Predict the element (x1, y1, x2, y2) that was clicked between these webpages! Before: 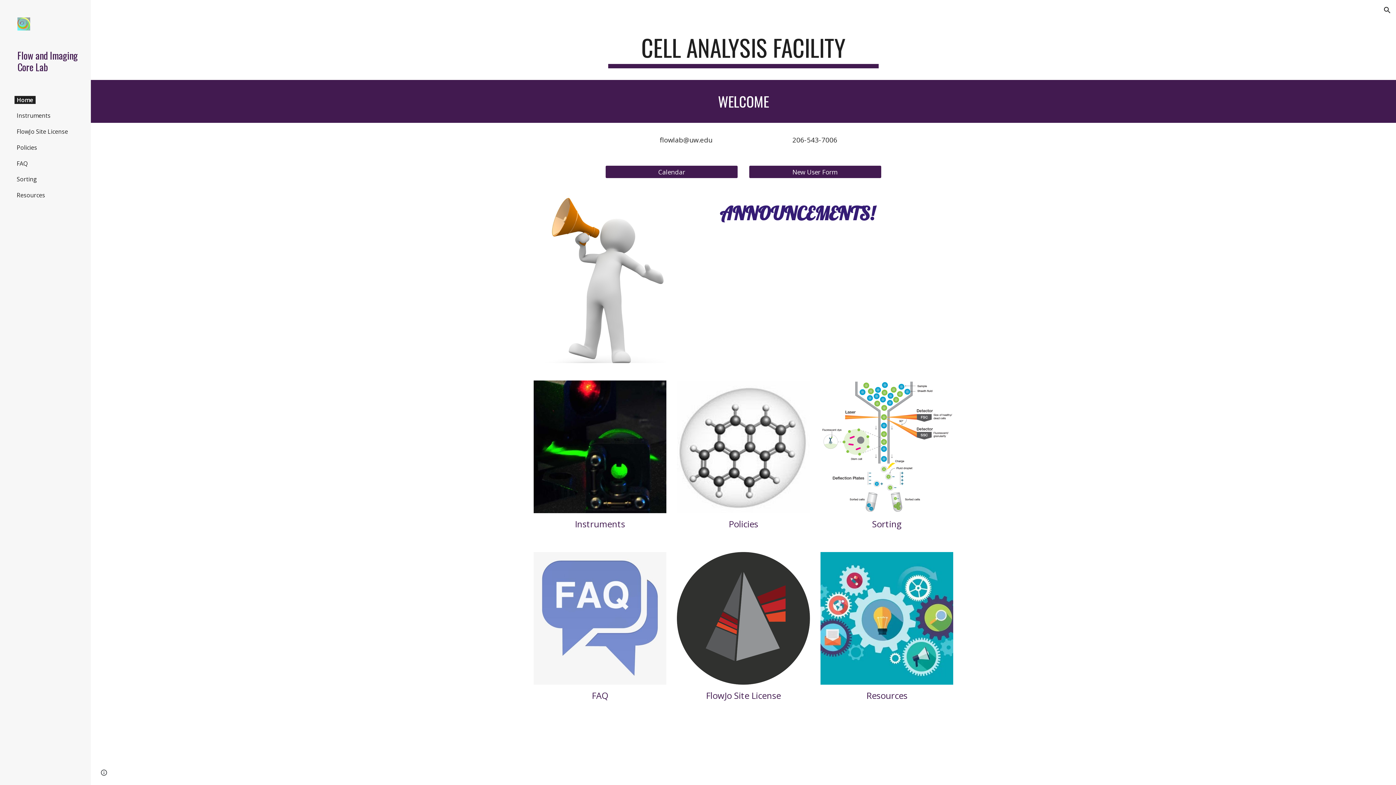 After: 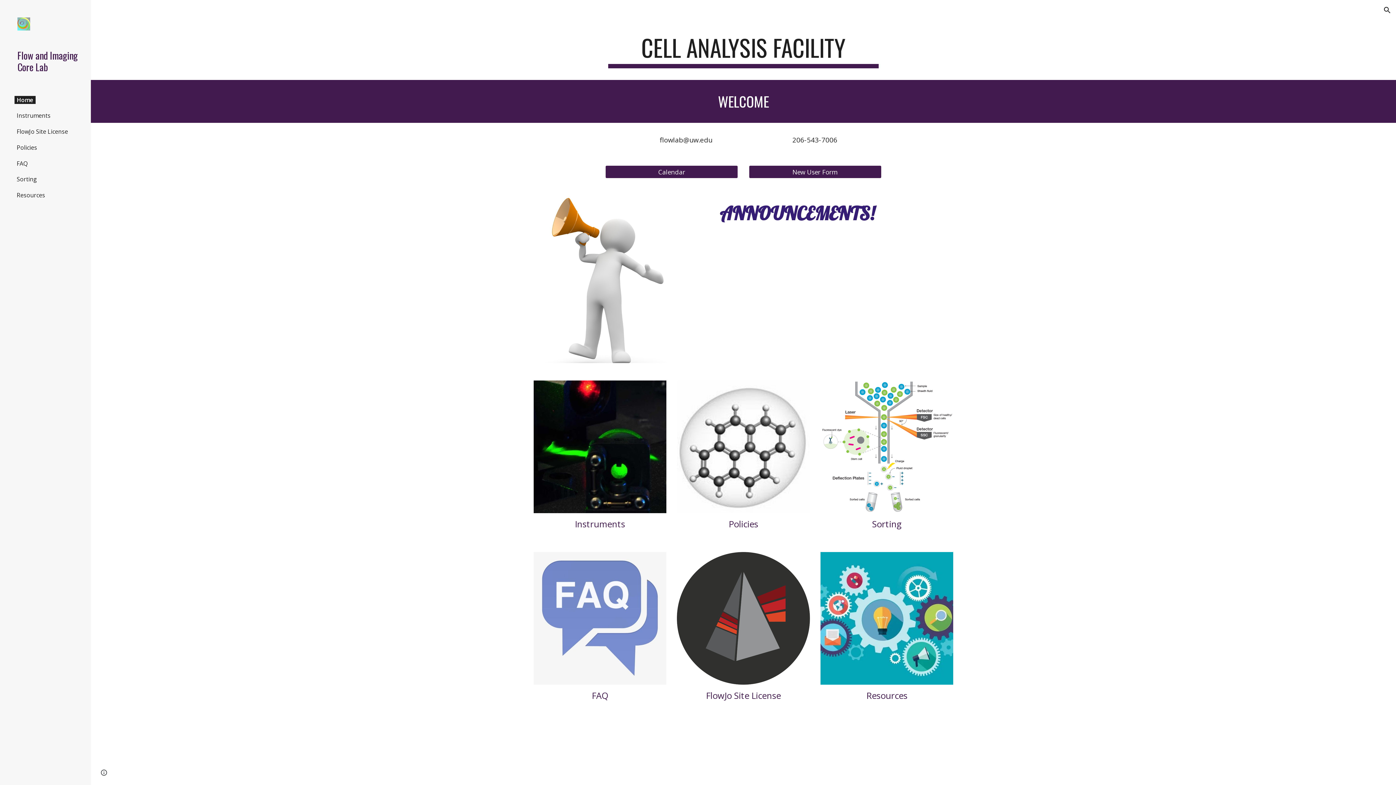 Action: bbox: (17, 49, 79, 72) label: Flow and Imaging Core Lab